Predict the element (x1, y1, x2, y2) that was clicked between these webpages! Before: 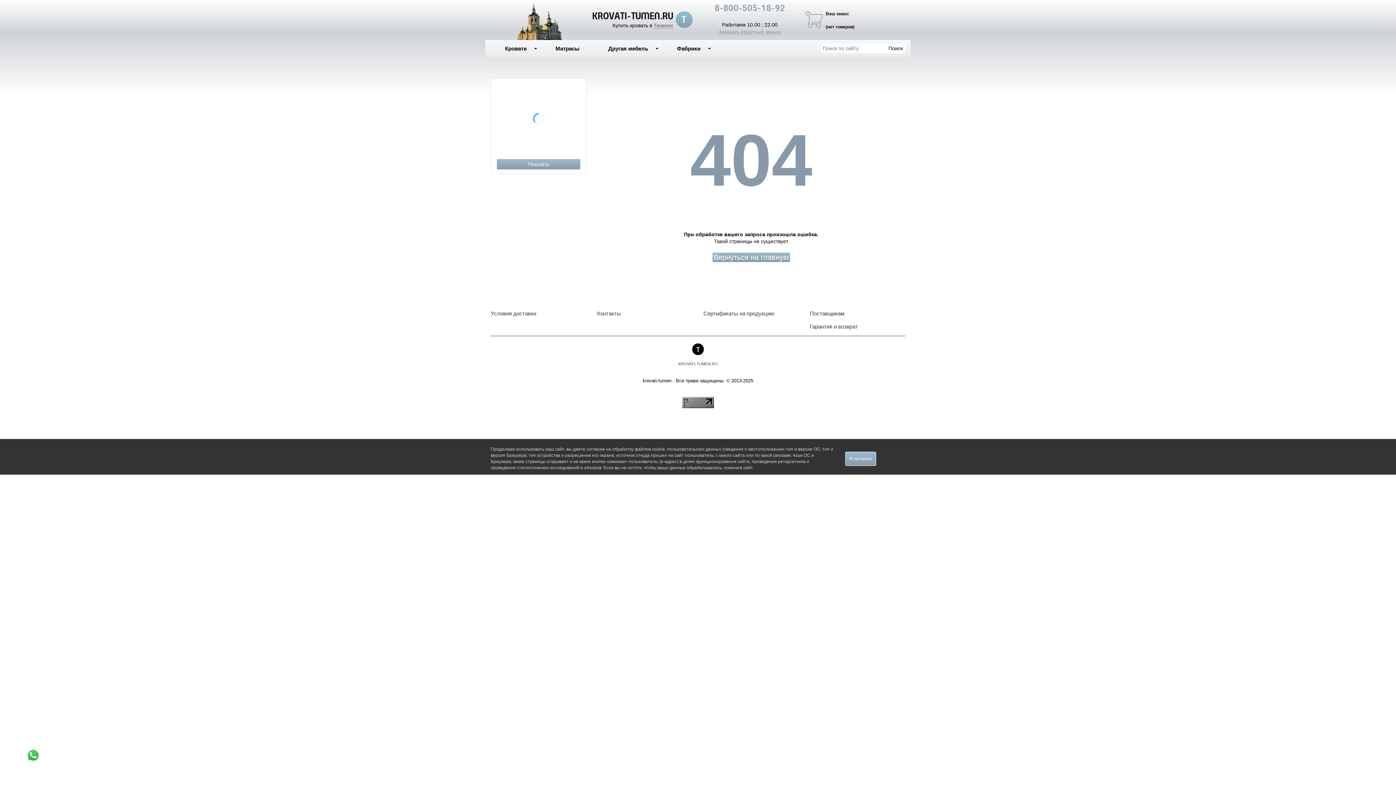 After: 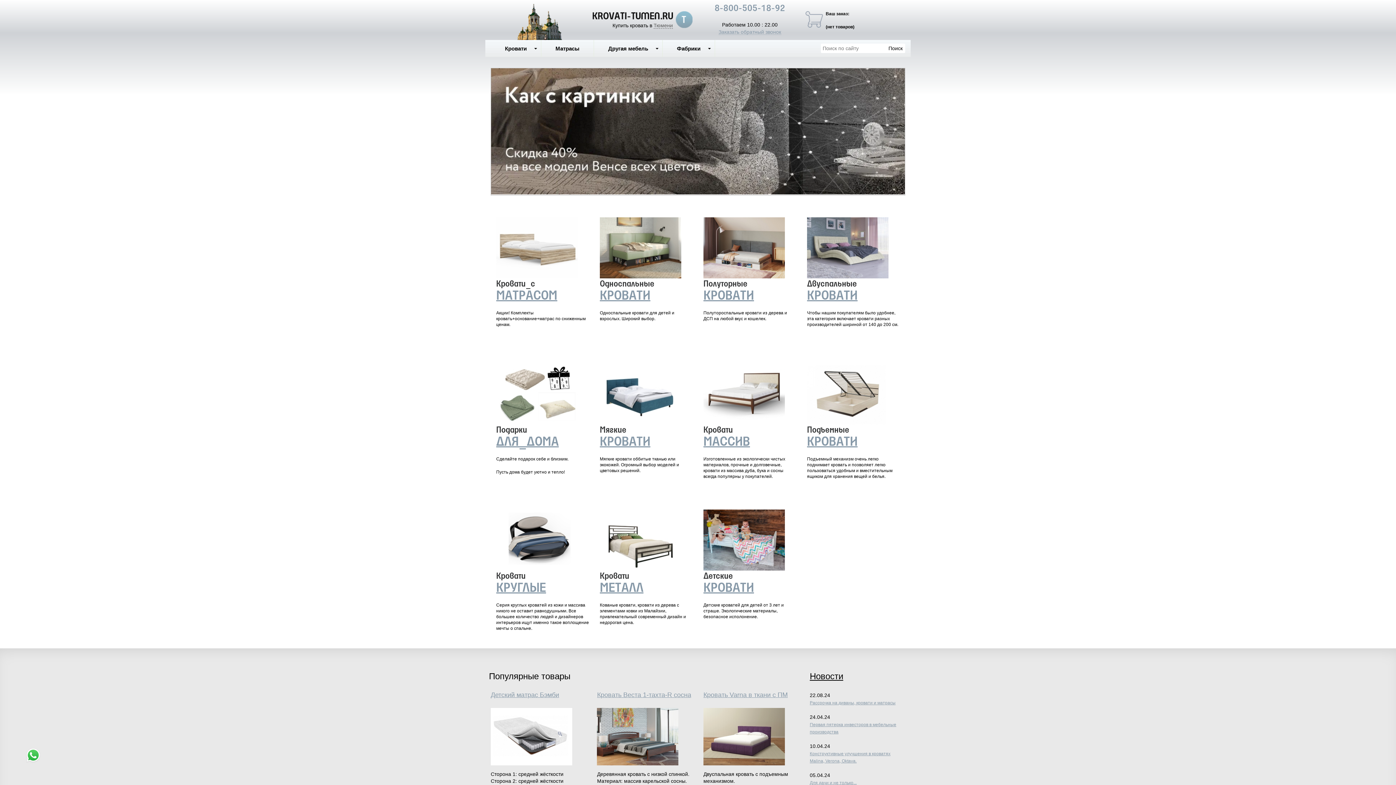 Action: bbox: (594, 40, 662, 57) label: Другая мебель